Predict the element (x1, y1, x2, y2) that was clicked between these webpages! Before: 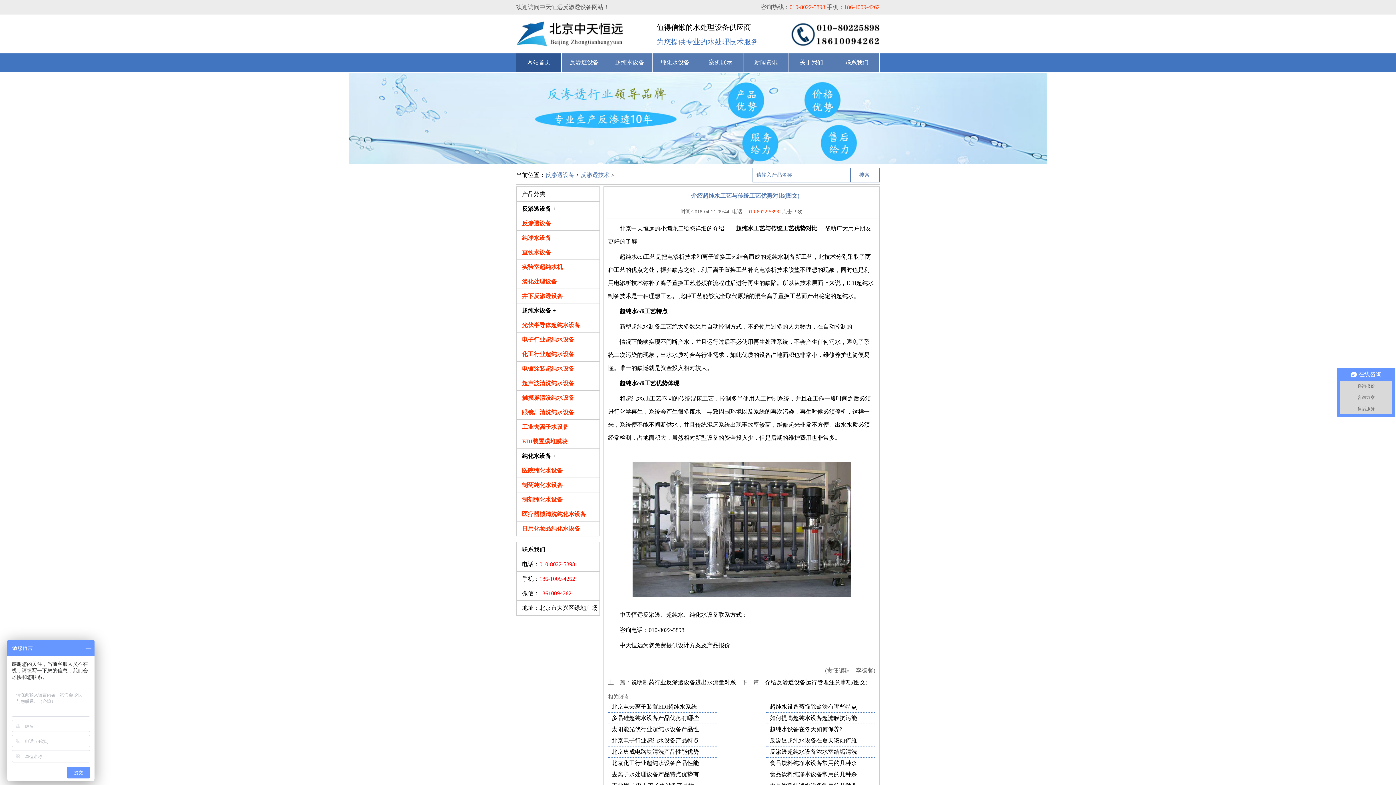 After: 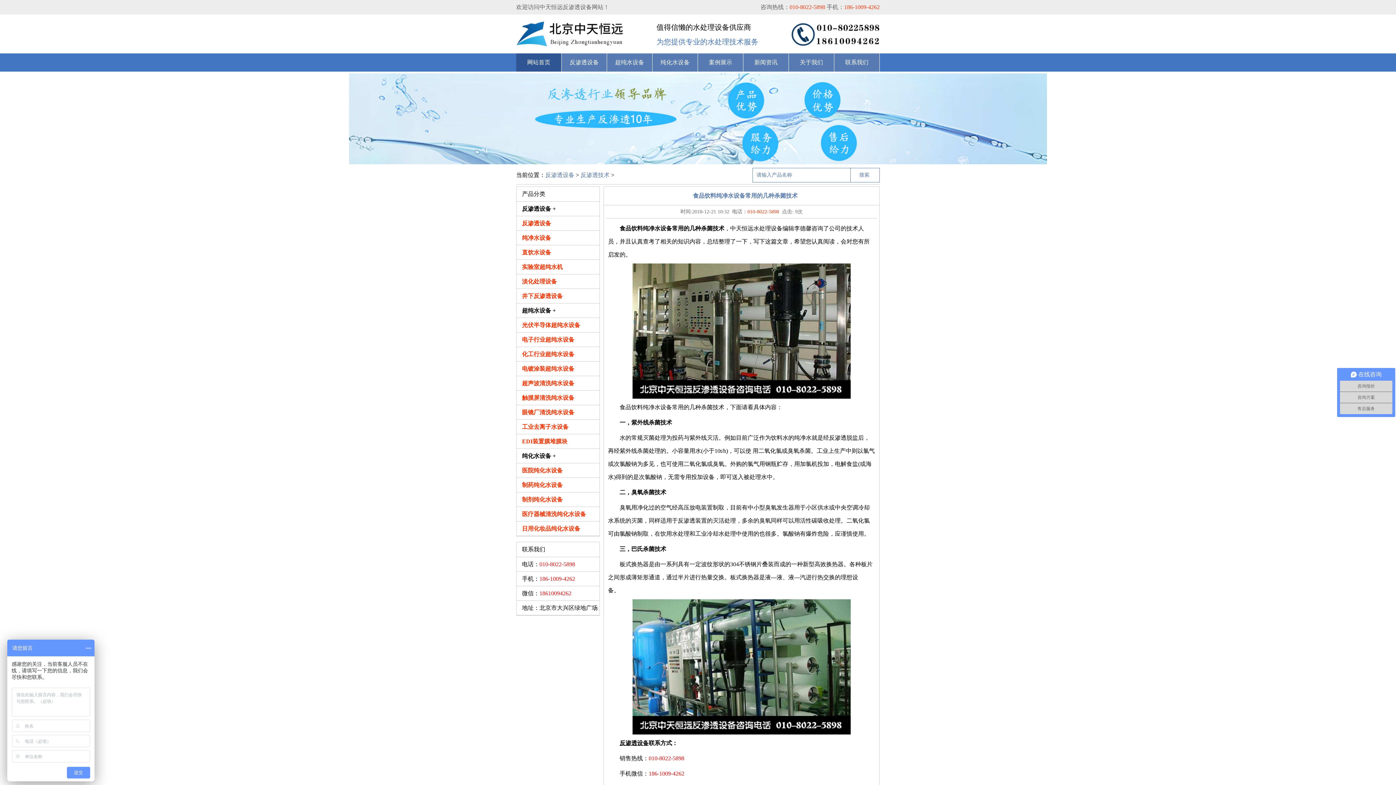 Action: label: 食品饮料纯净水设备常用的几种杀 bbox: (770, 771, 857, 777)